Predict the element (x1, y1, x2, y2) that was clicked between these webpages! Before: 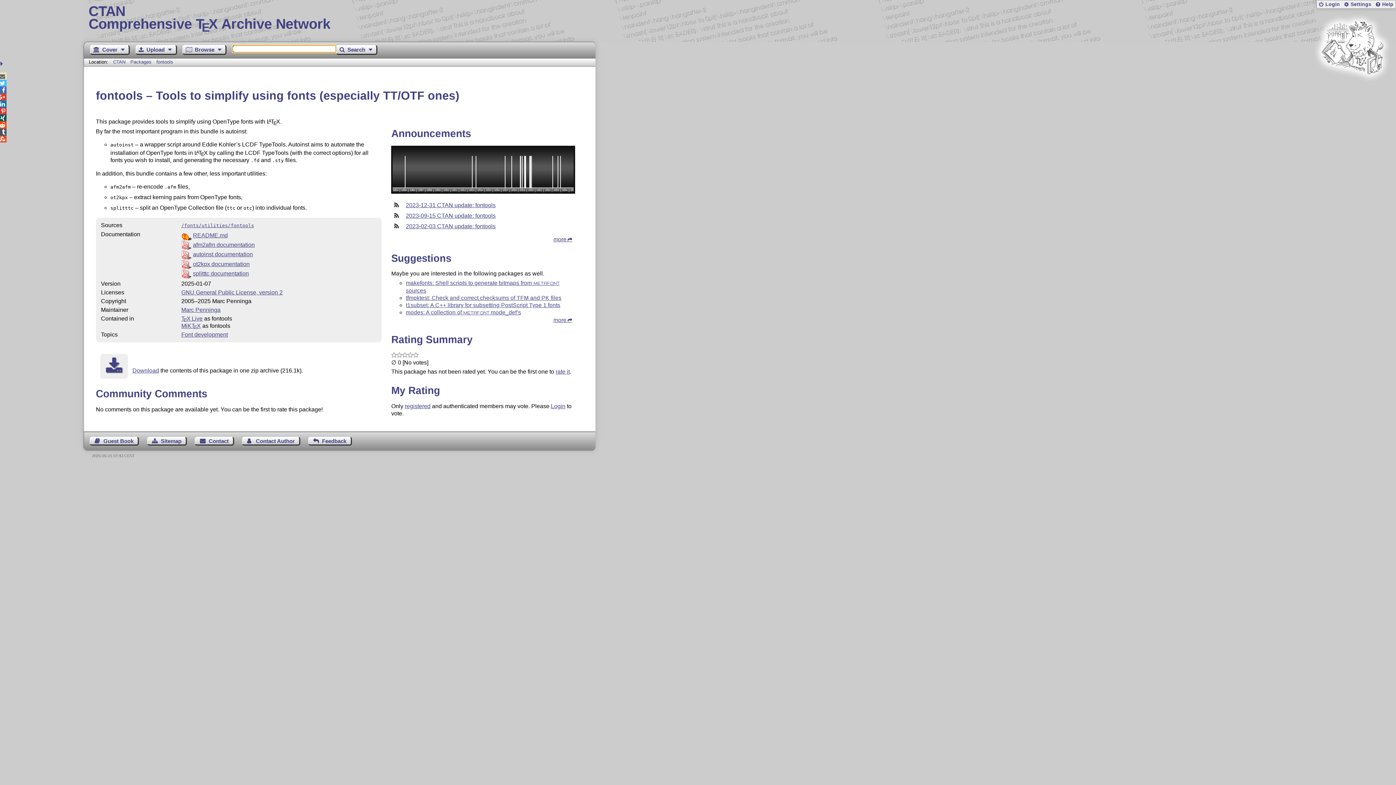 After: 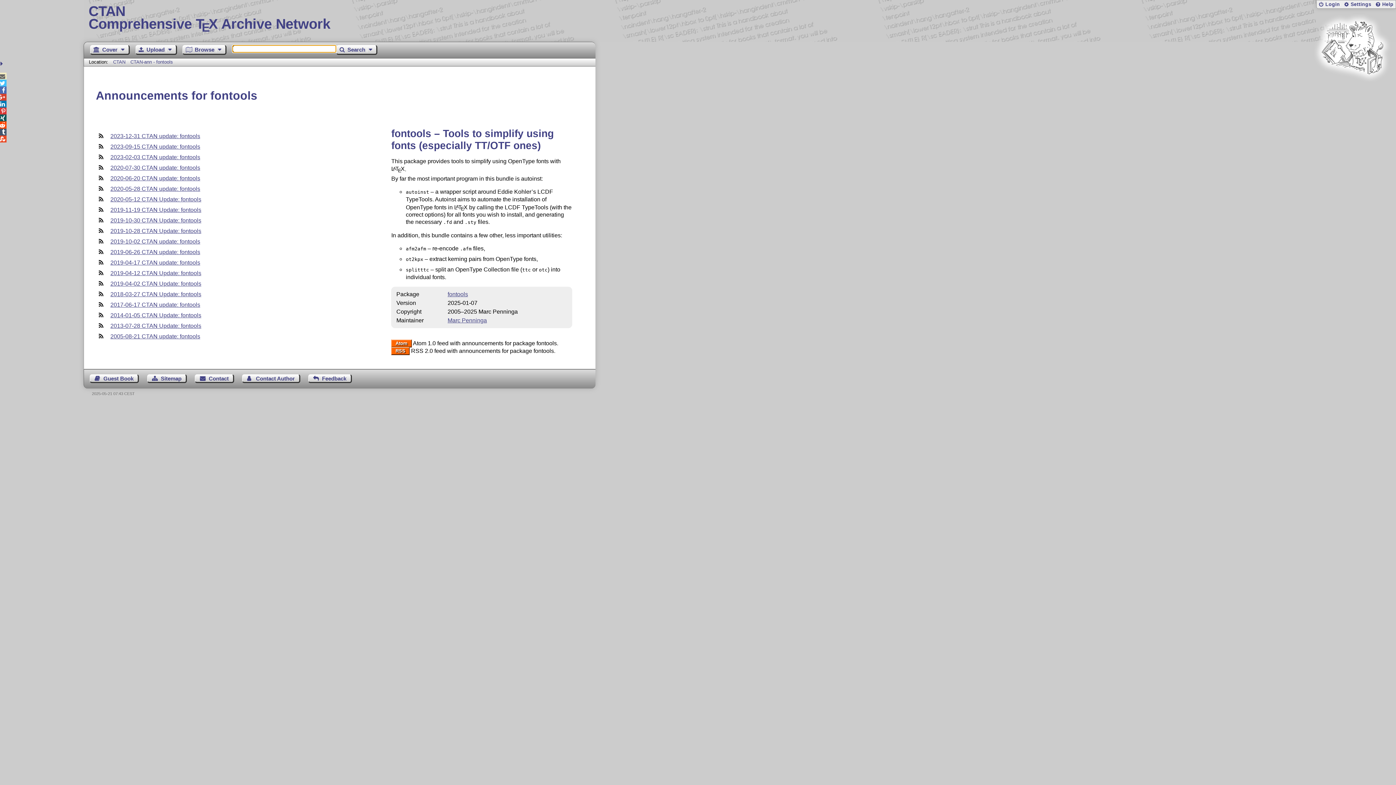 Action: label: more bbox: (553, 236, 572, 242)